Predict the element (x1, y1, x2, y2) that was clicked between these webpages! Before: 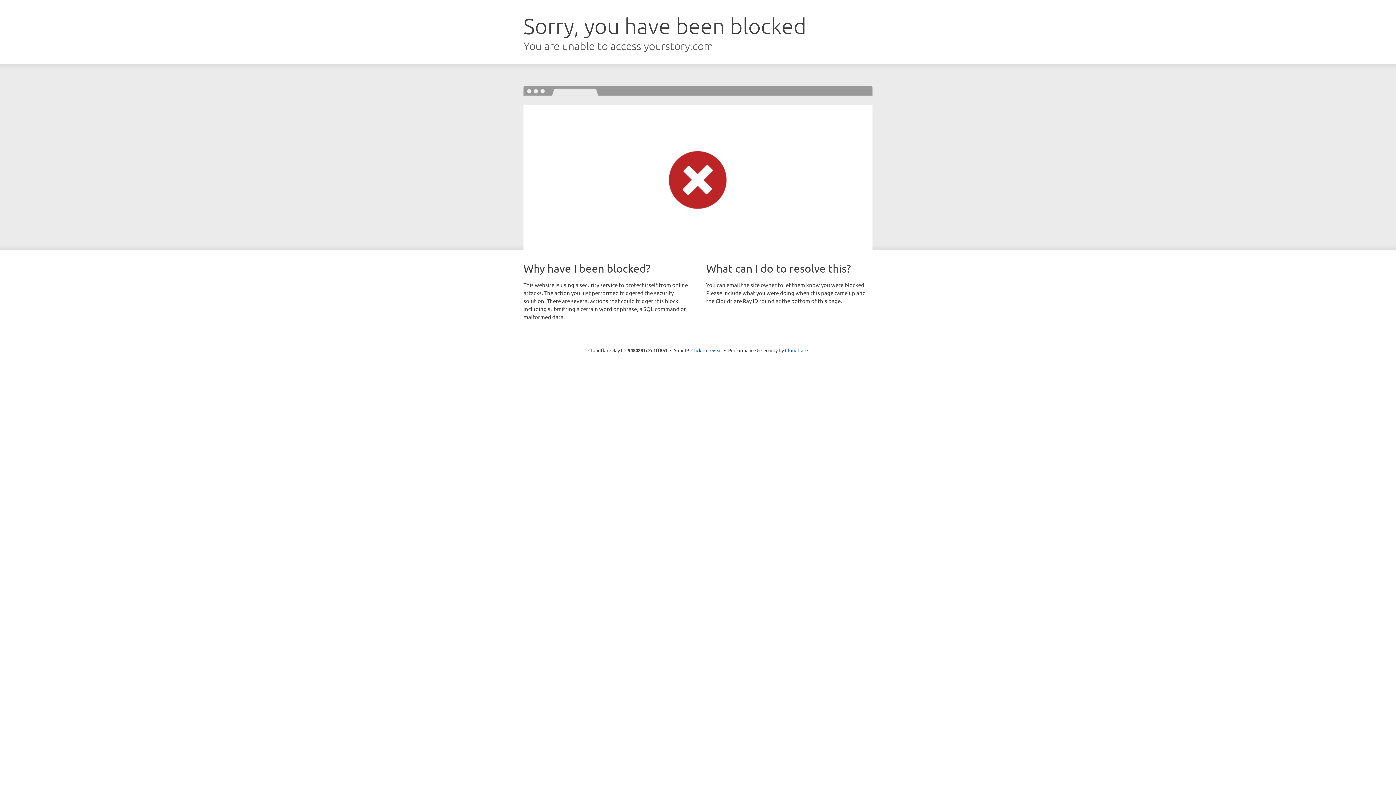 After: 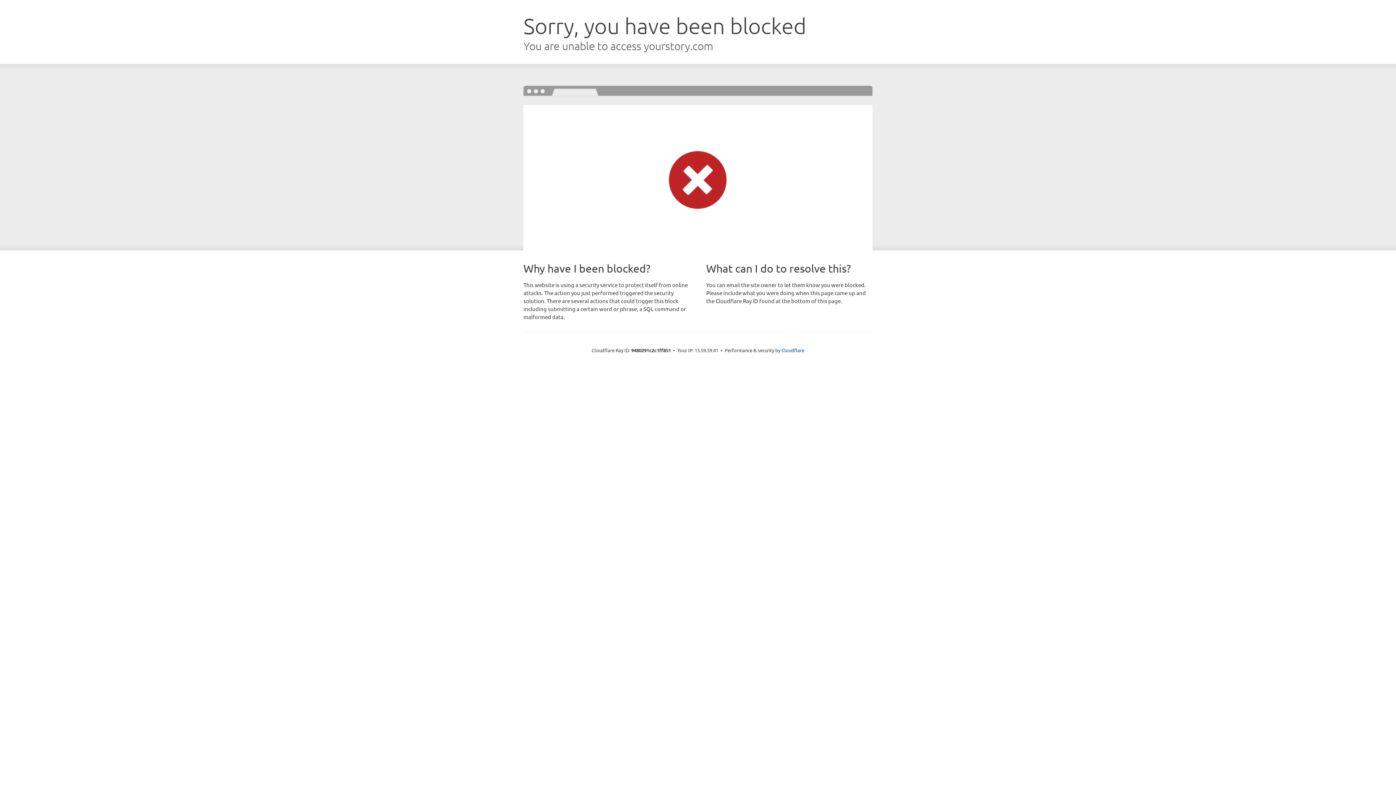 Action: bbox: (691, 346, 722, 353) label: Click to reveal